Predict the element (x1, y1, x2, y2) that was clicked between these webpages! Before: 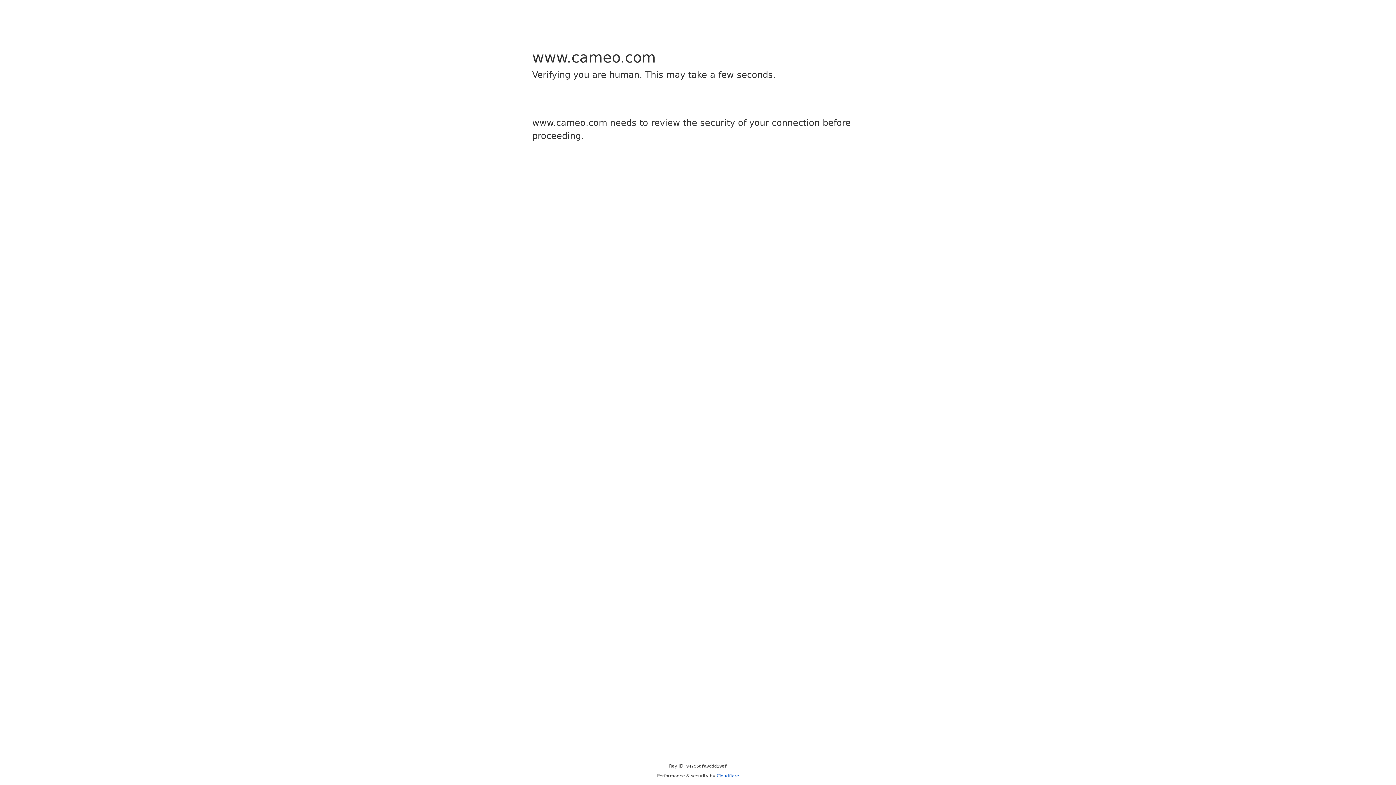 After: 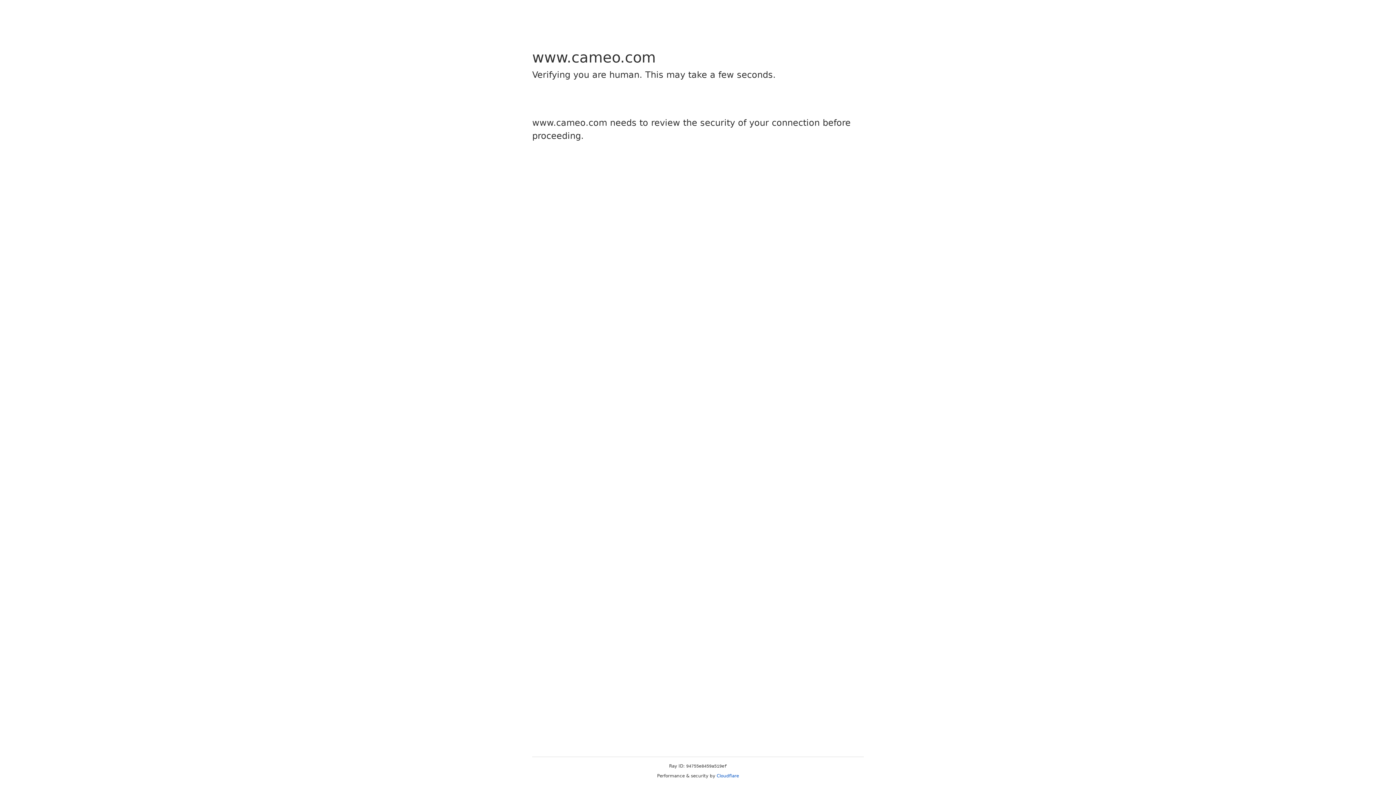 Action: bbox: (716, 773, 739, 778) label: Cloudflare